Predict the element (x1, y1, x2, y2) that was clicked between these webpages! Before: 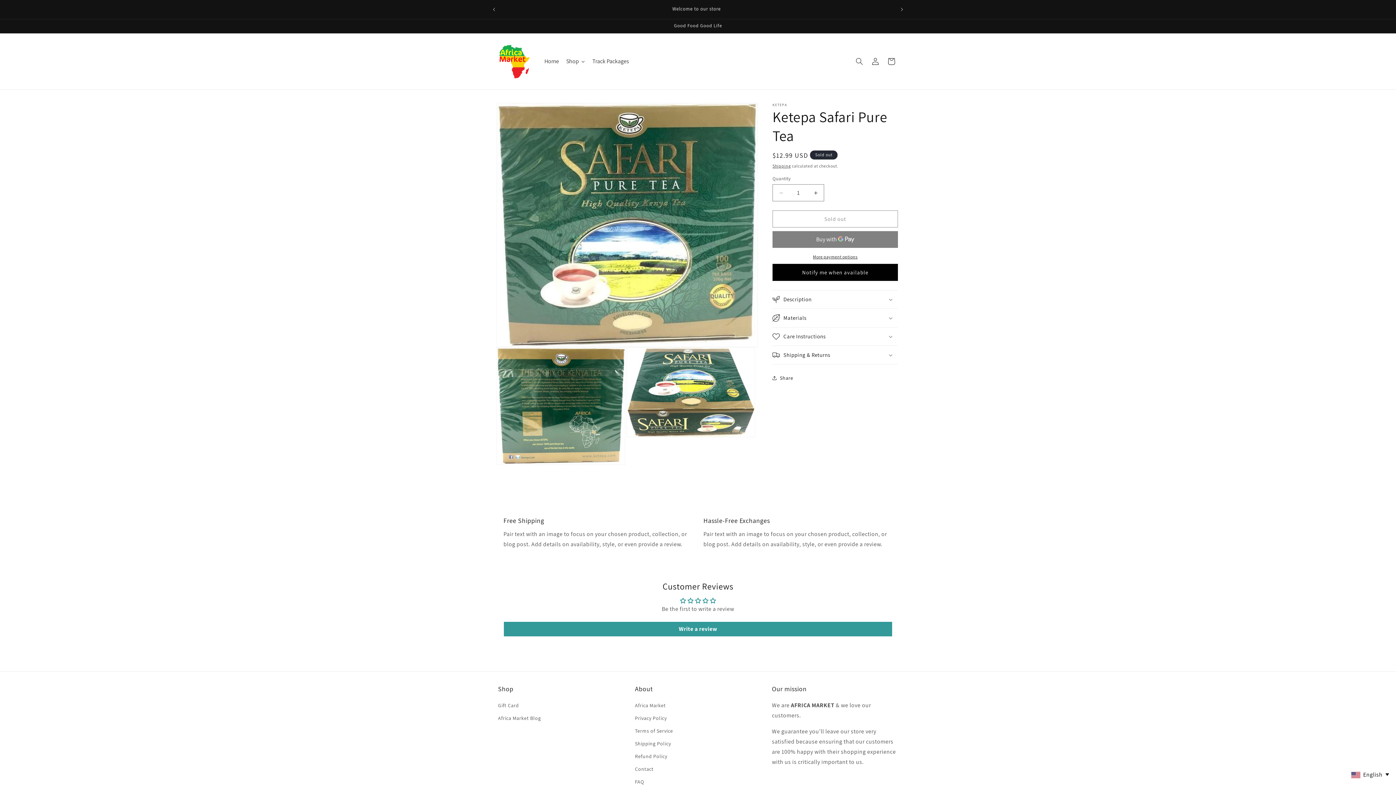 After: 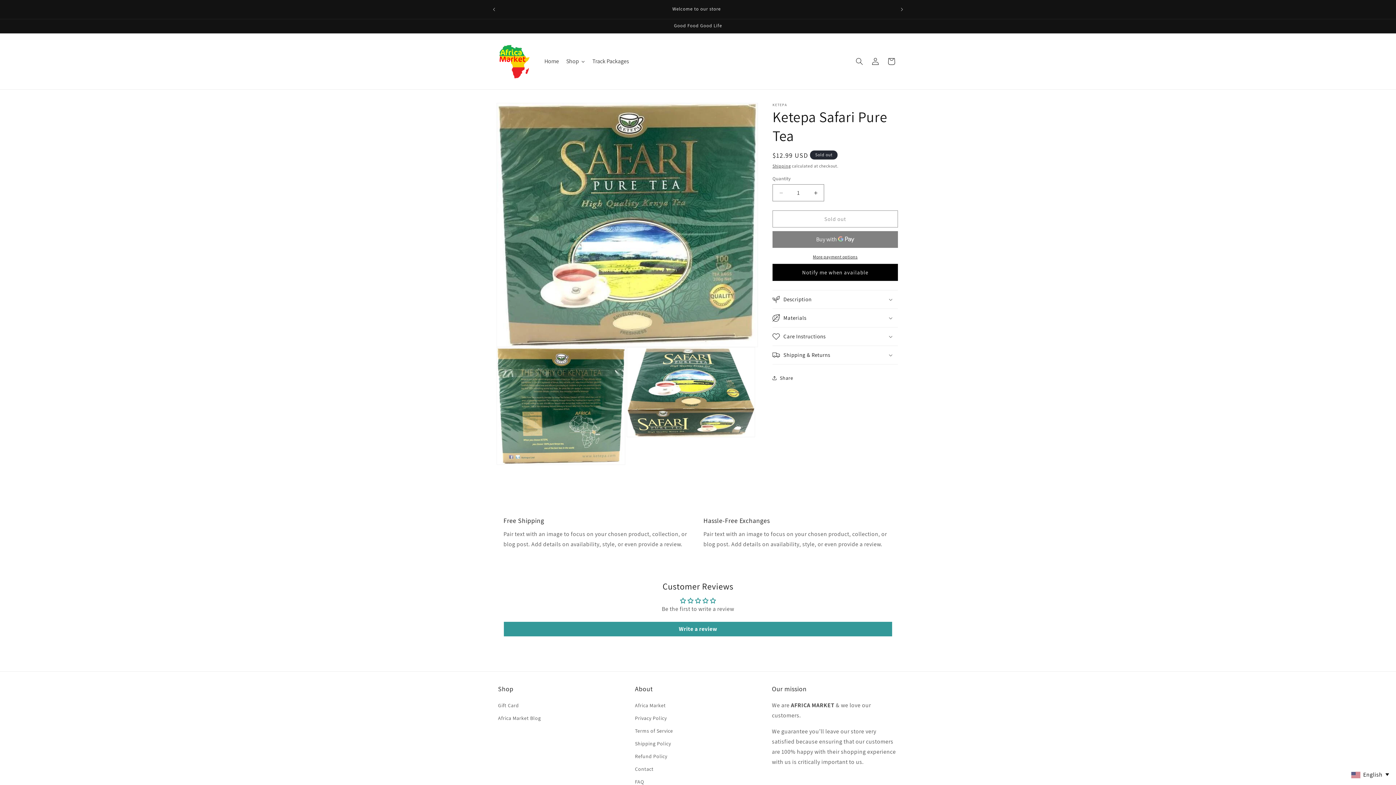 Action: label: More payment options bbox: (772, 253, 898, 260)